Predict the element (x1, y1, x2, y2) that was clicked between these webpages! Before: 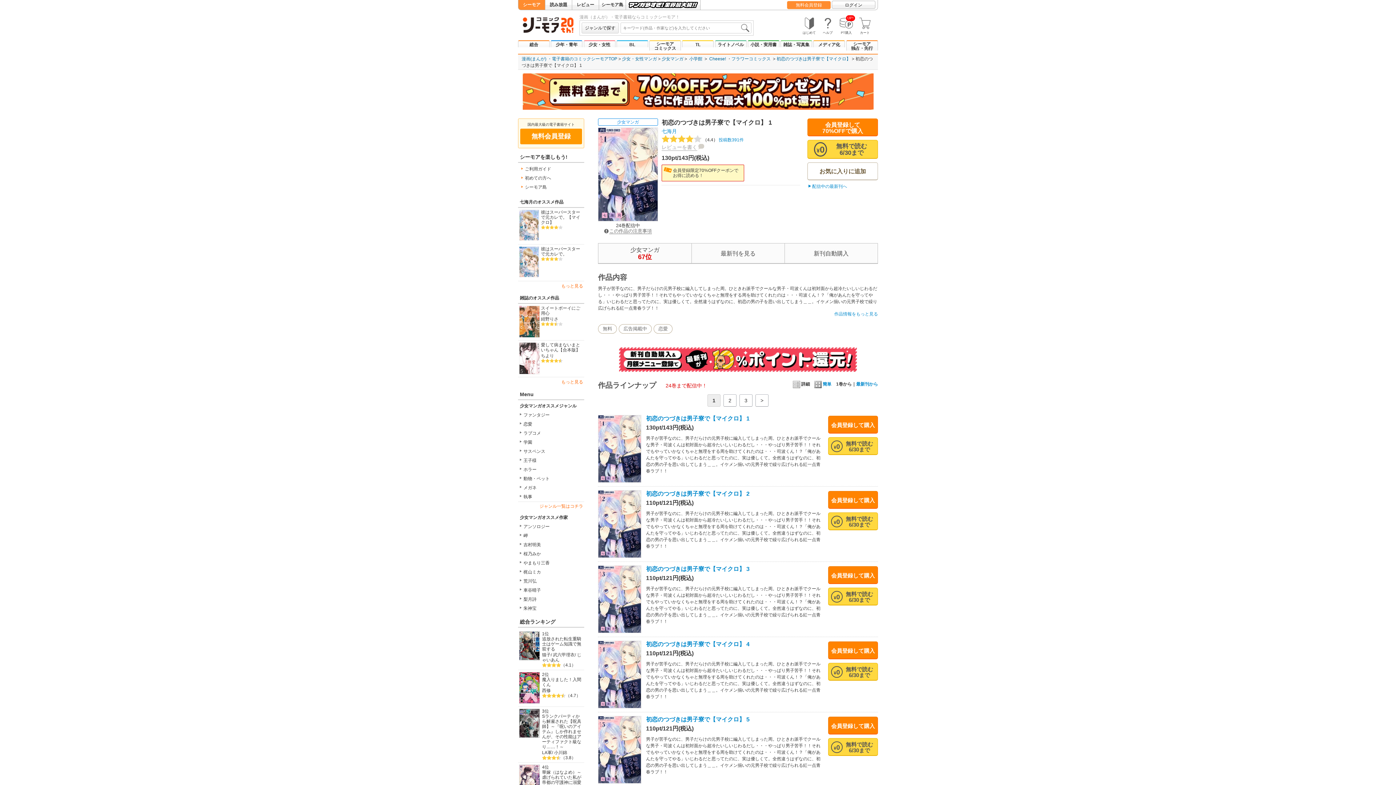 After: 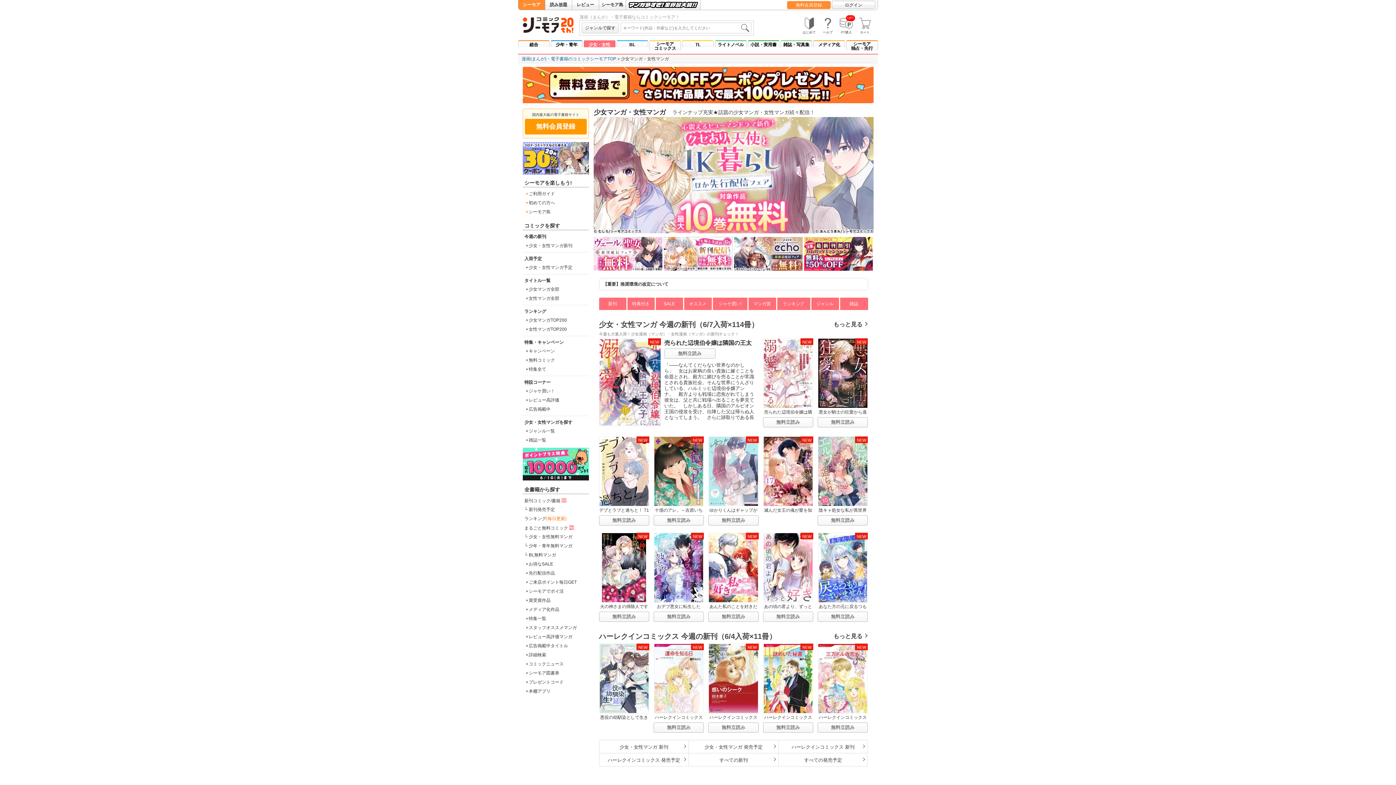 Action: bbox: (583, 40, 615, 47) label: 少女・女性